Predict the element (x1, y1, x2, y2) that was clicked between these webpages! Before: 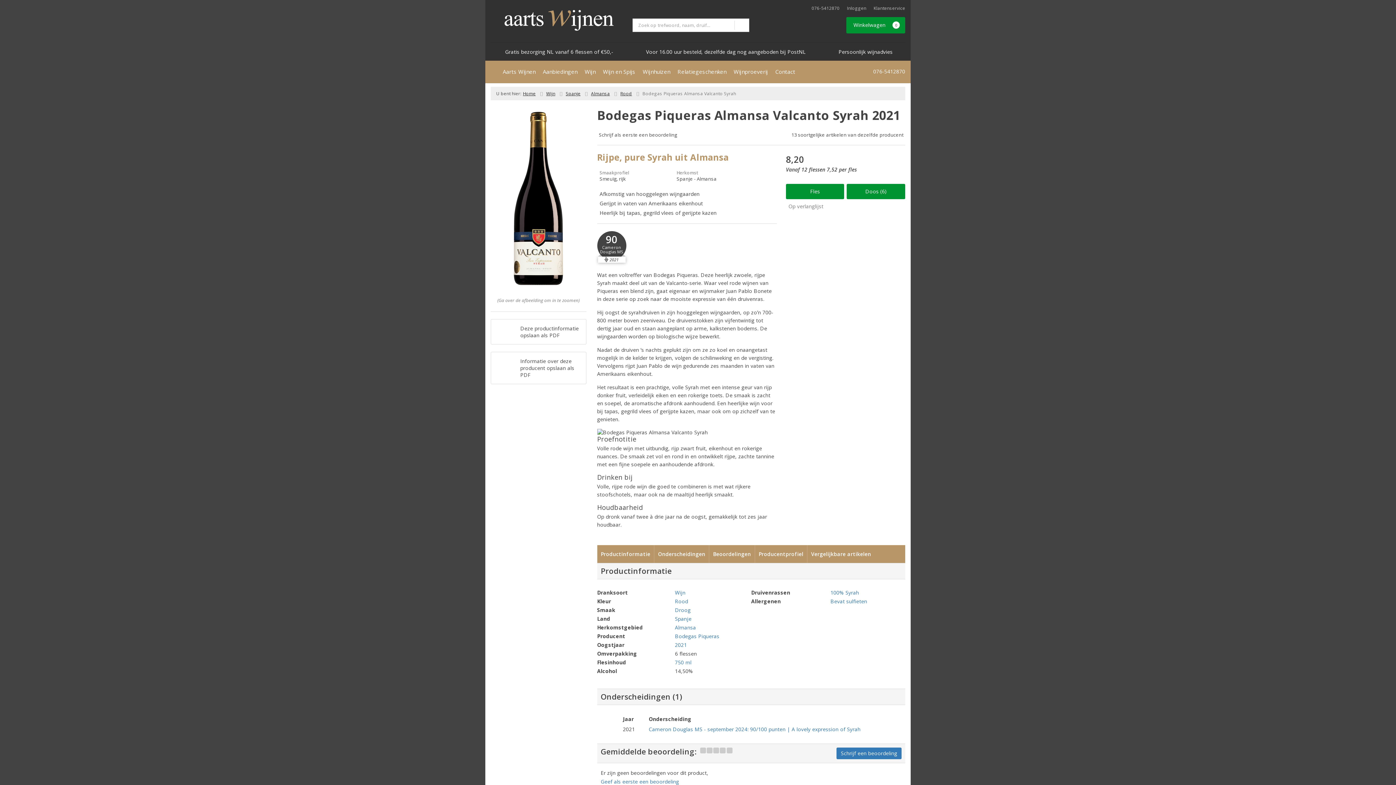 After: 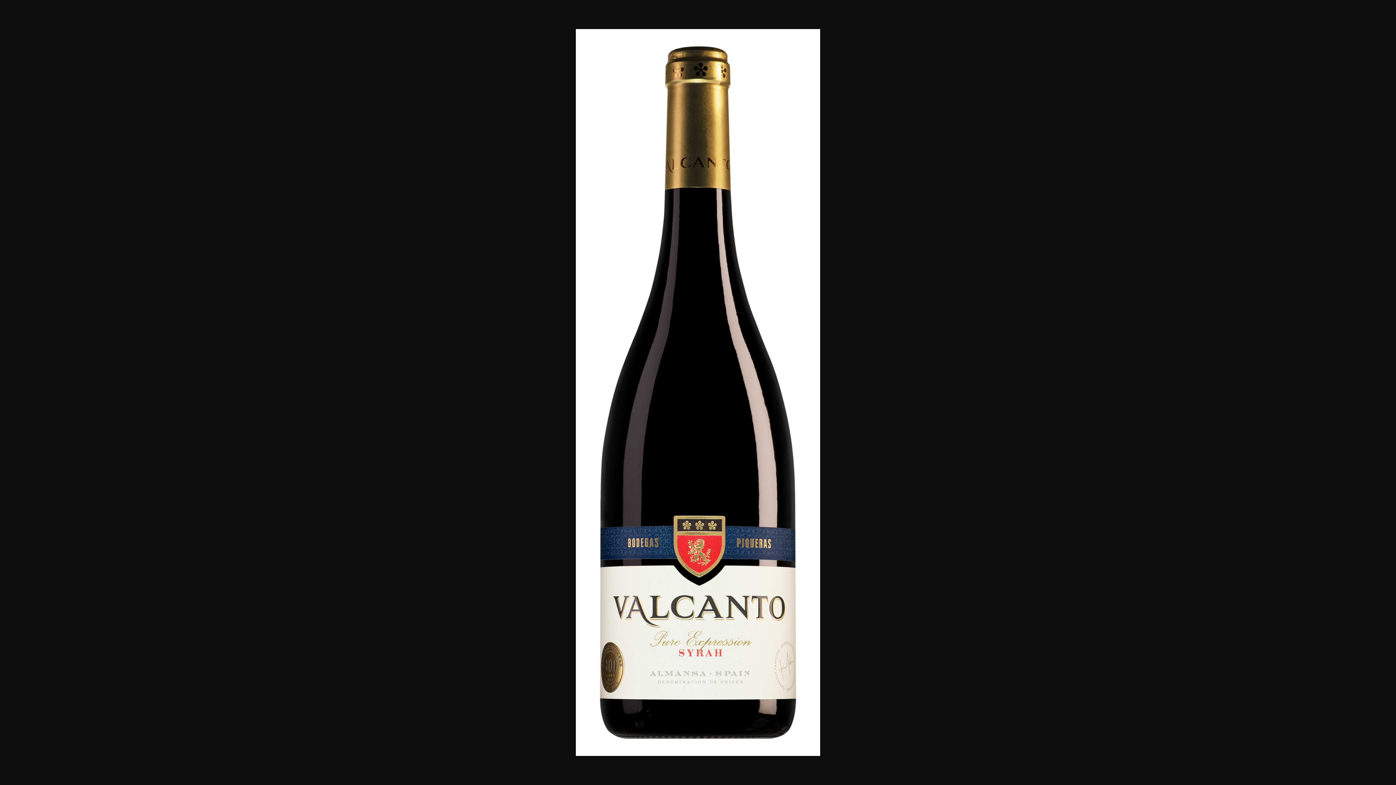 Action: bbox: (490, 107, 586, 289)